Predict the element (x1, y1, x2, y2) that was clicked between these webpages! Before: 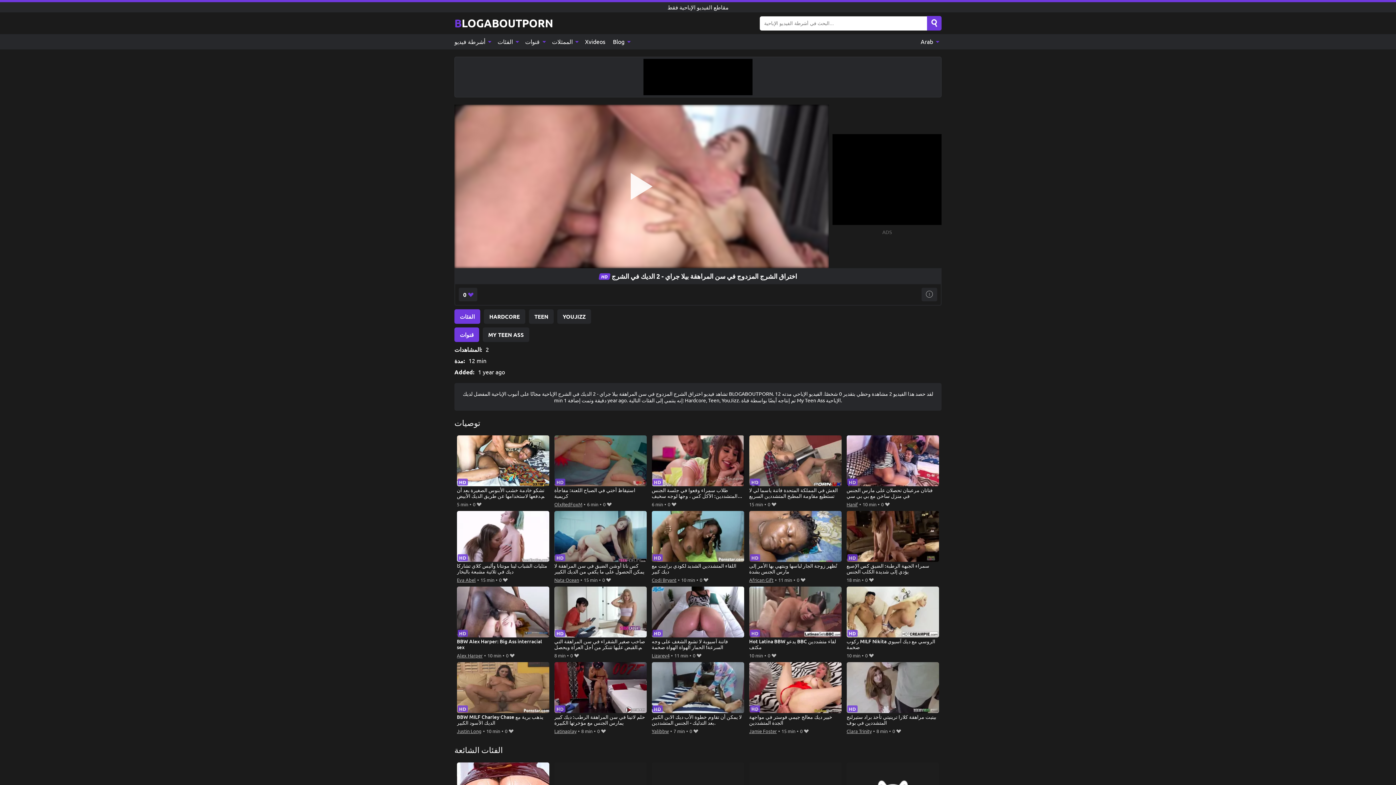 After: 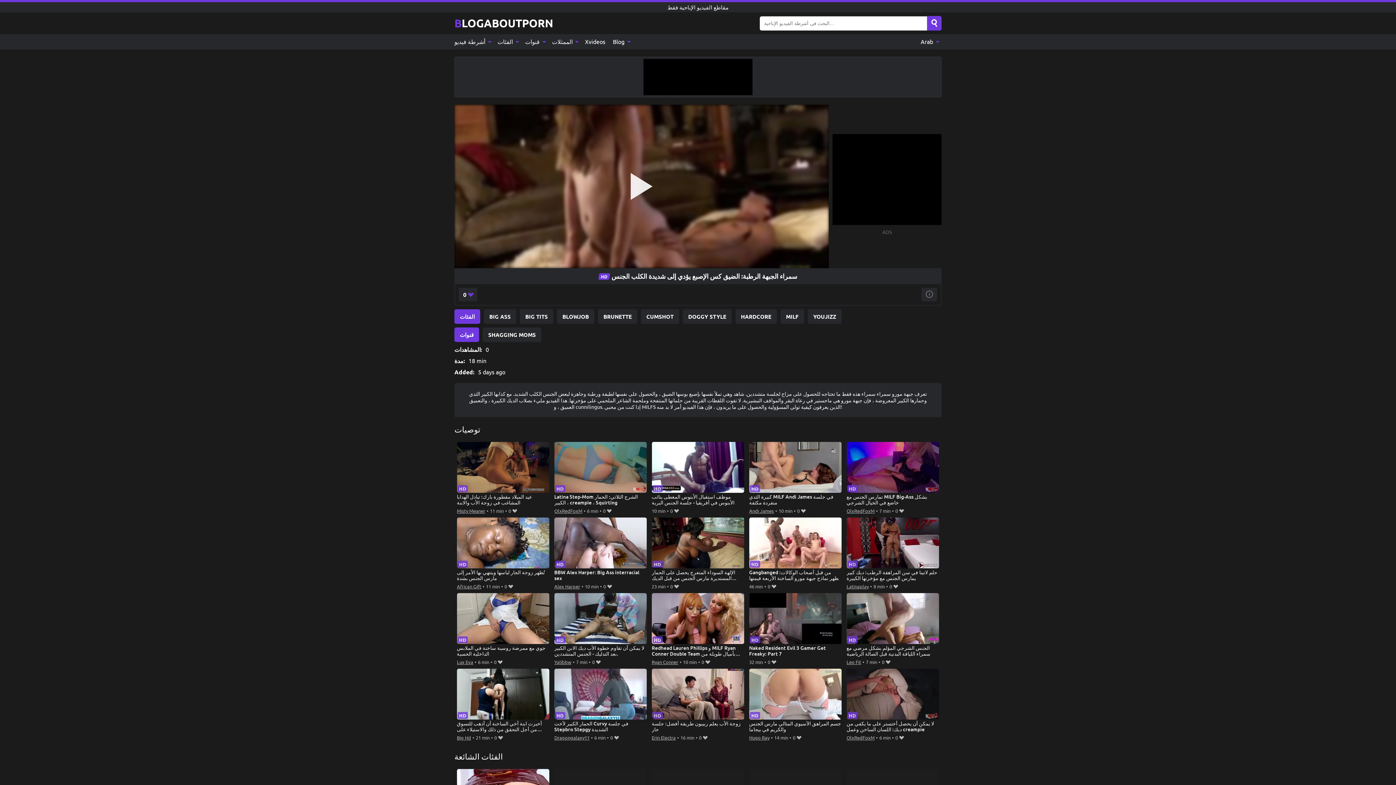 Action: label: سمراء الجبهة الرطبة: الضيق كس الإصبع يؤدي إلى شديدة الكلب الجنس bbox: (846, 511, 939, 575)